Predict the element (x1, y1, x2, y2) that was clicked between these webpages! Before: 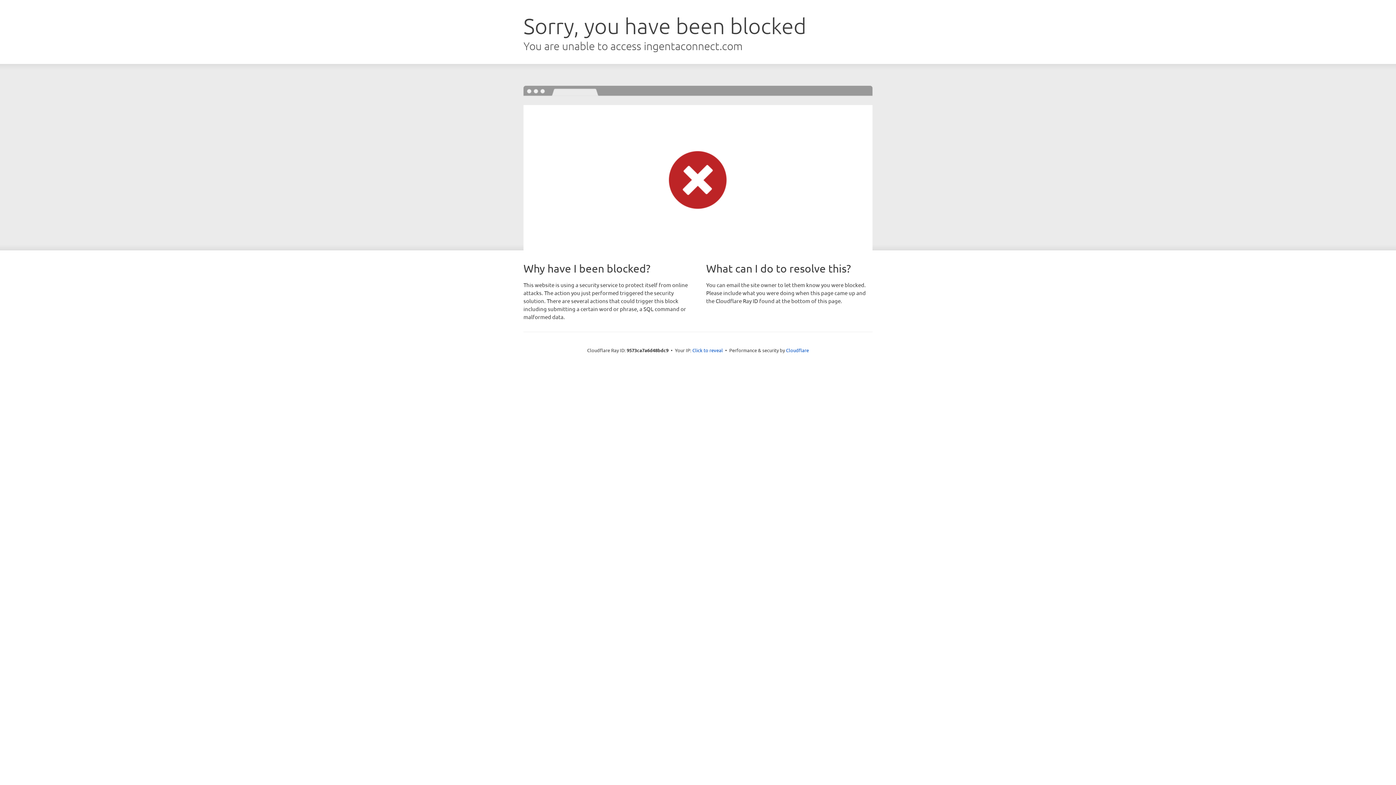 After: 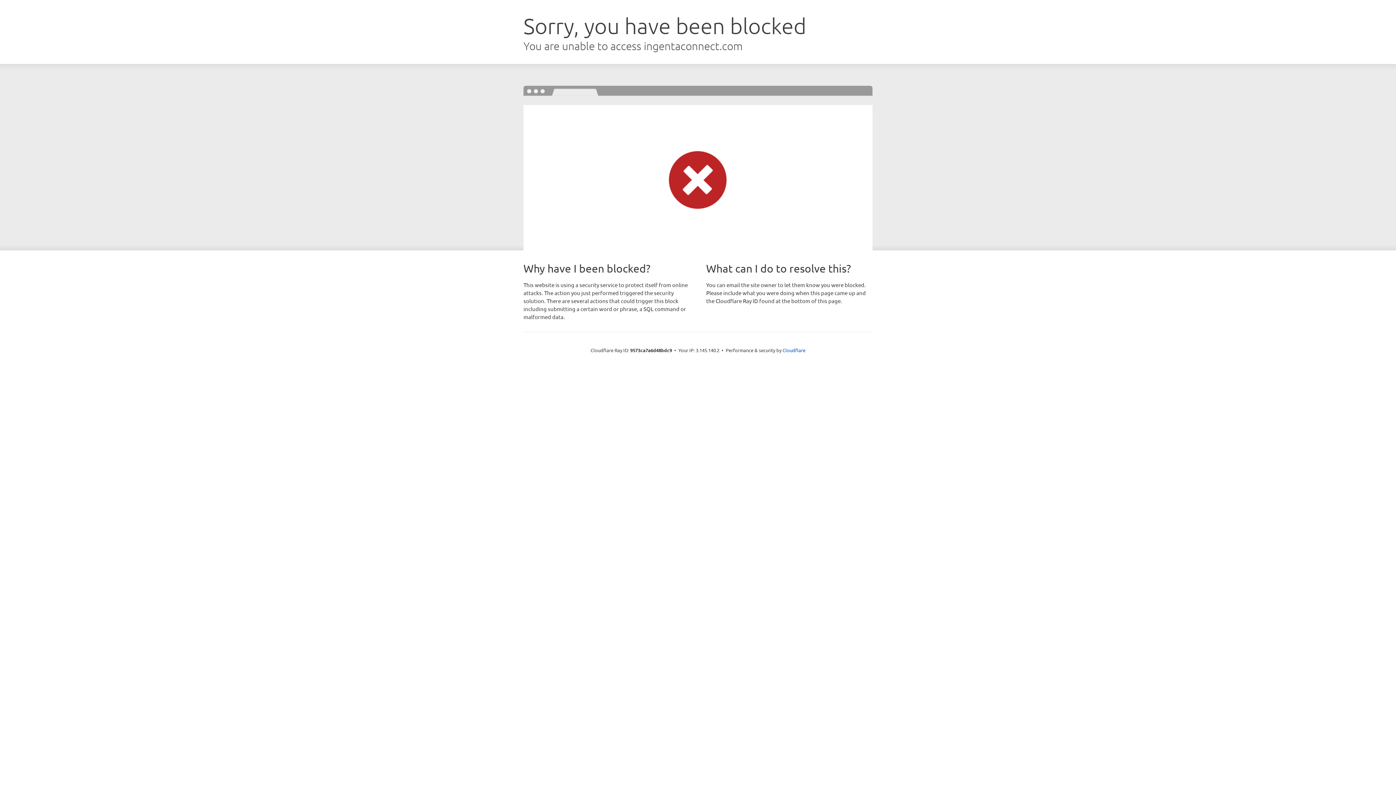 Action: bbox: (692, 346, 723, 353) label: Click to reveal